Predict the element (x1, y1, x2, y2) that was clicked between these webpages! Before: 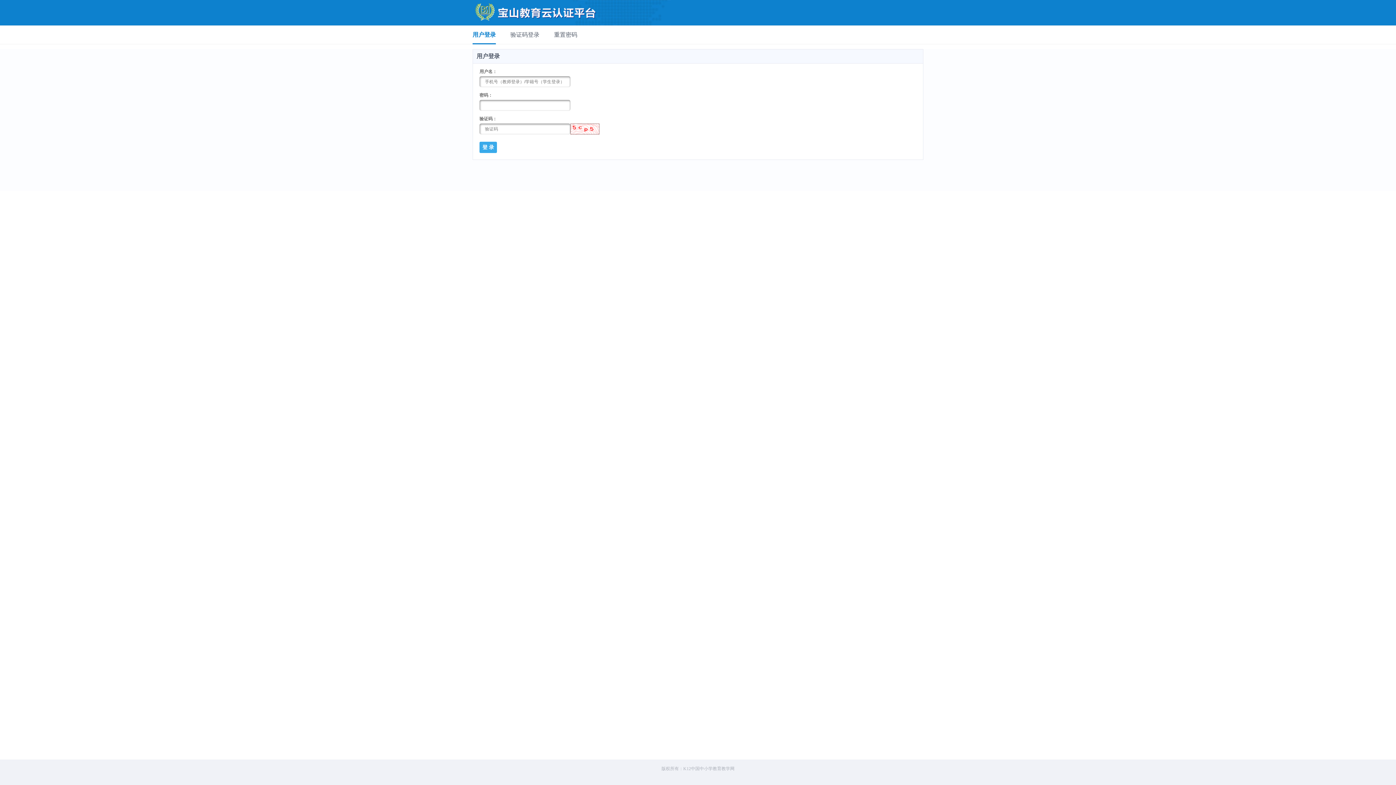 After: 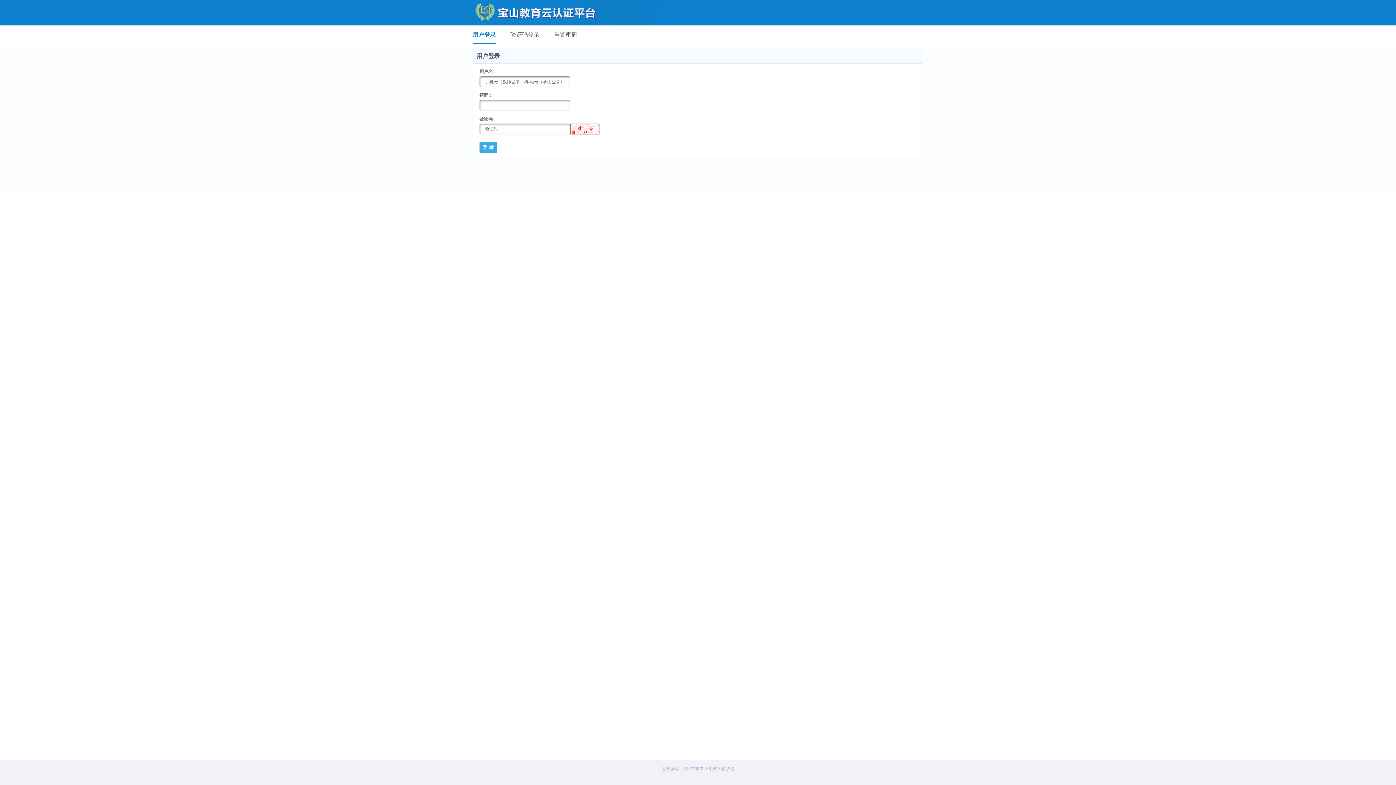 Action: bbox: (570, 125, 599, 131)